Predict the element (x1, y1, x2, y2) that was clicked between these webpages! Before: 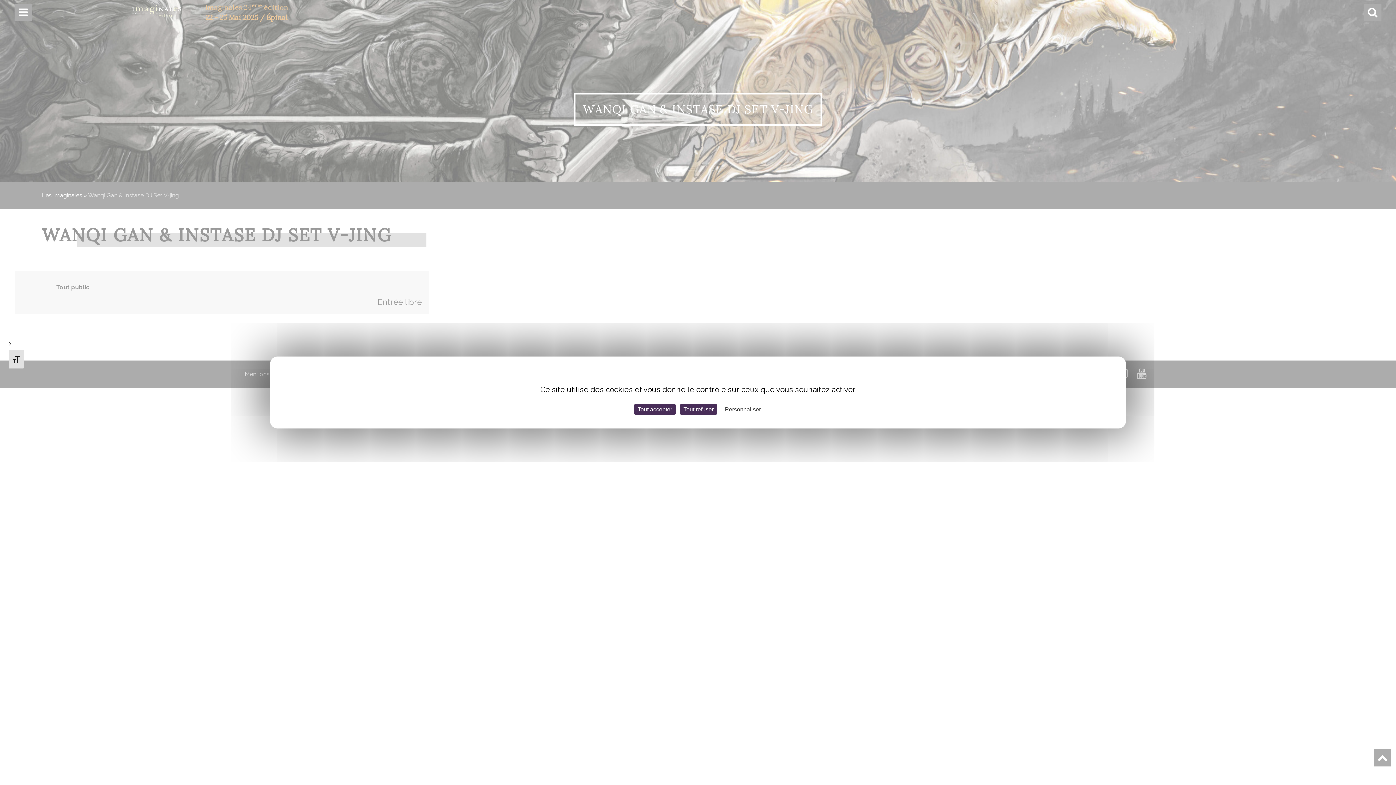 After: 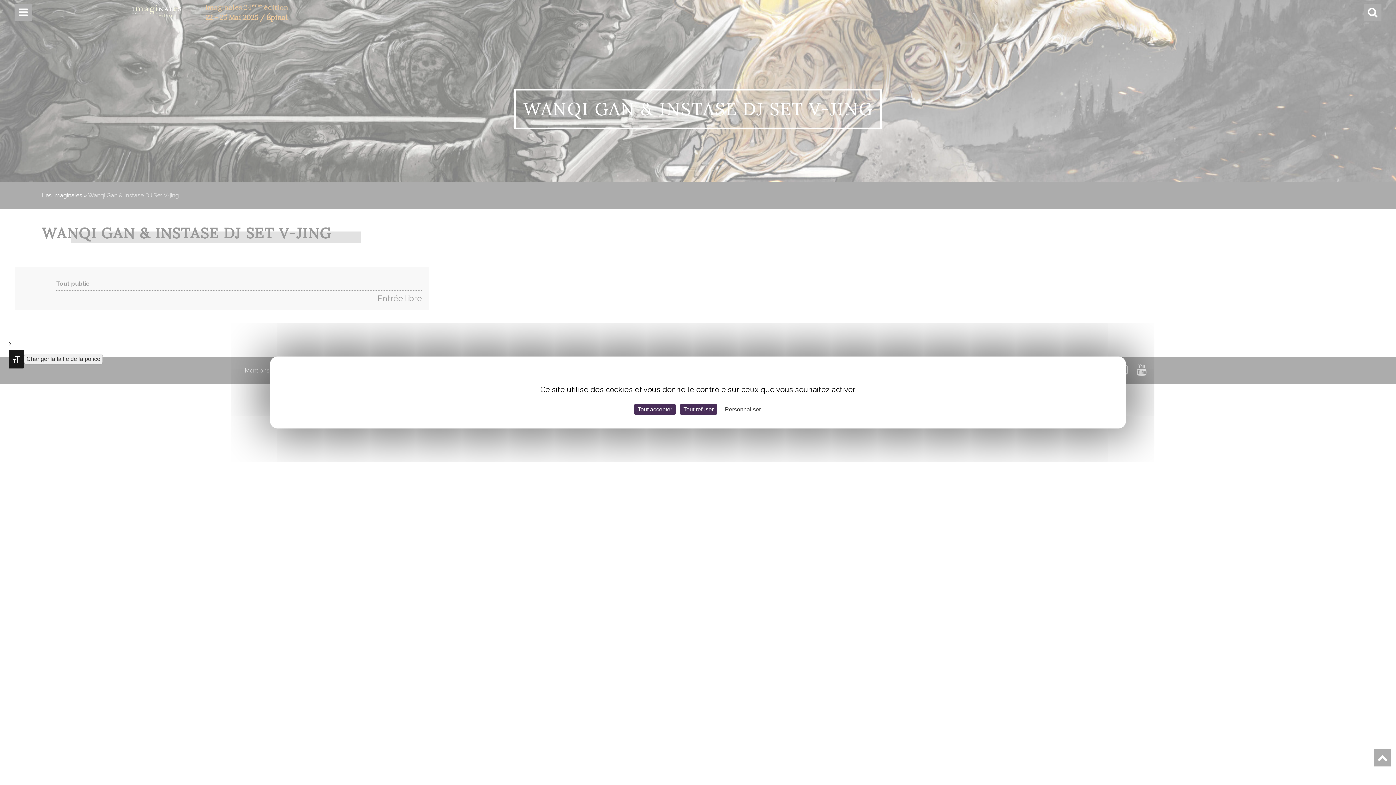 Action: label: Changer la taille de la police bbox: (9, 349, 24, 368)